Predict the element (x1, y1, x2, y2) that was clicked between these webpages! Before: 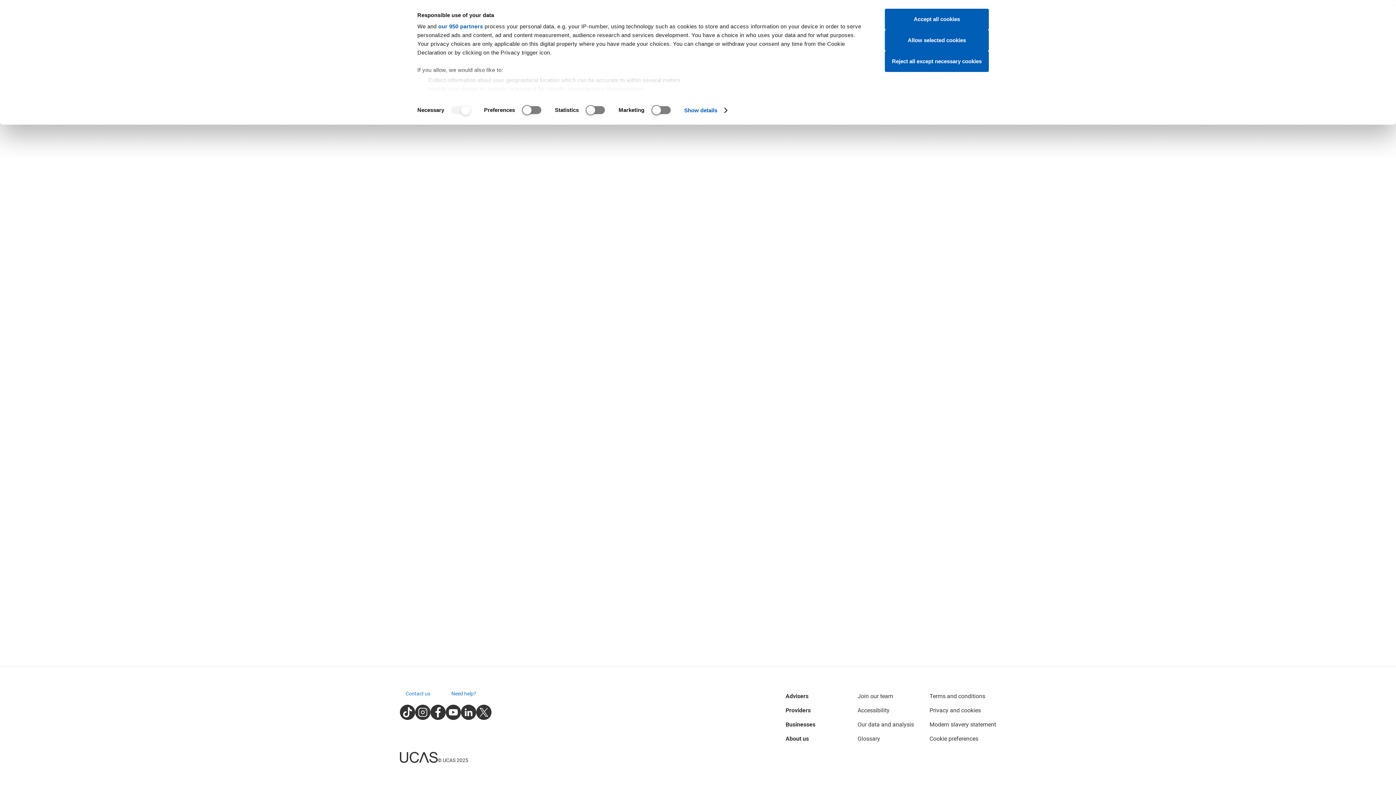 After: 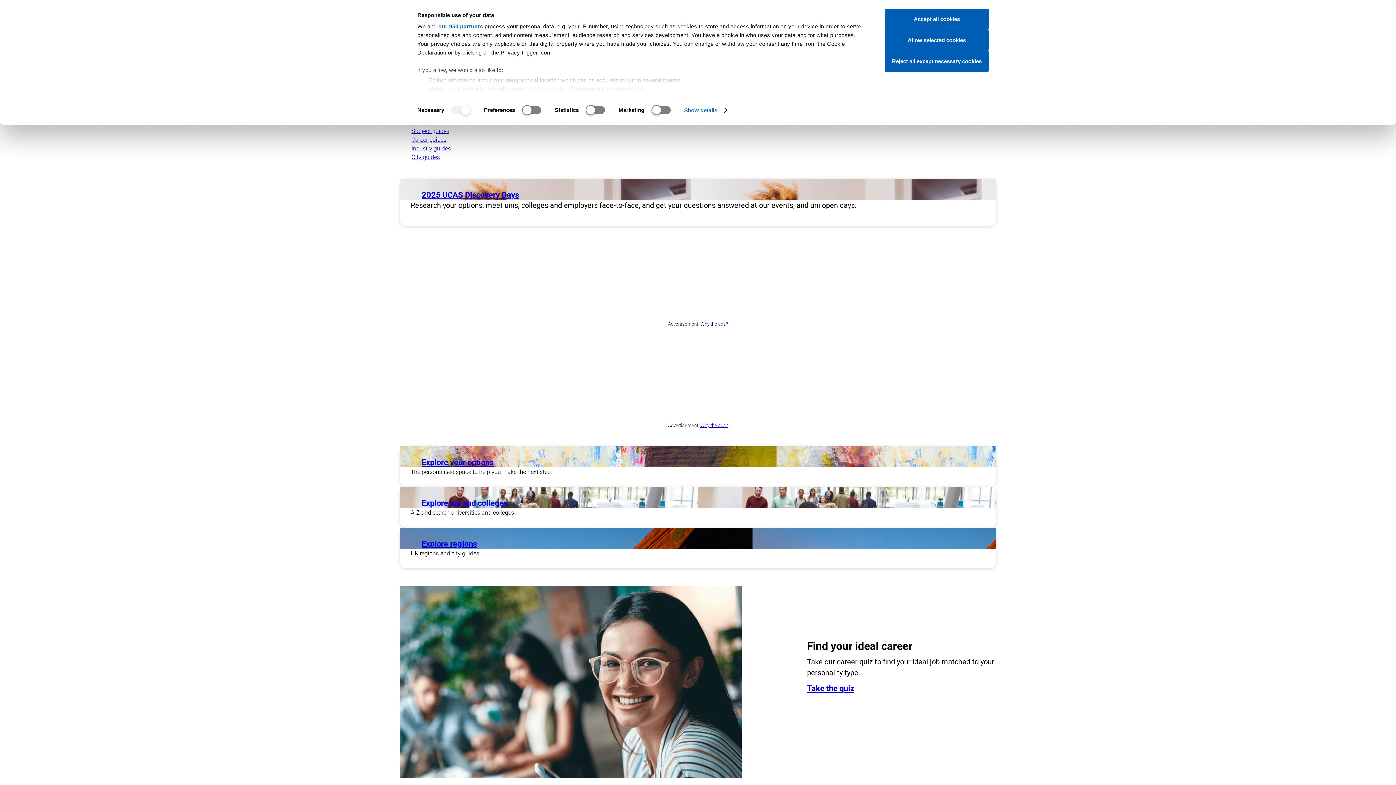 Action: bbox: (400, 752, 437, 763)